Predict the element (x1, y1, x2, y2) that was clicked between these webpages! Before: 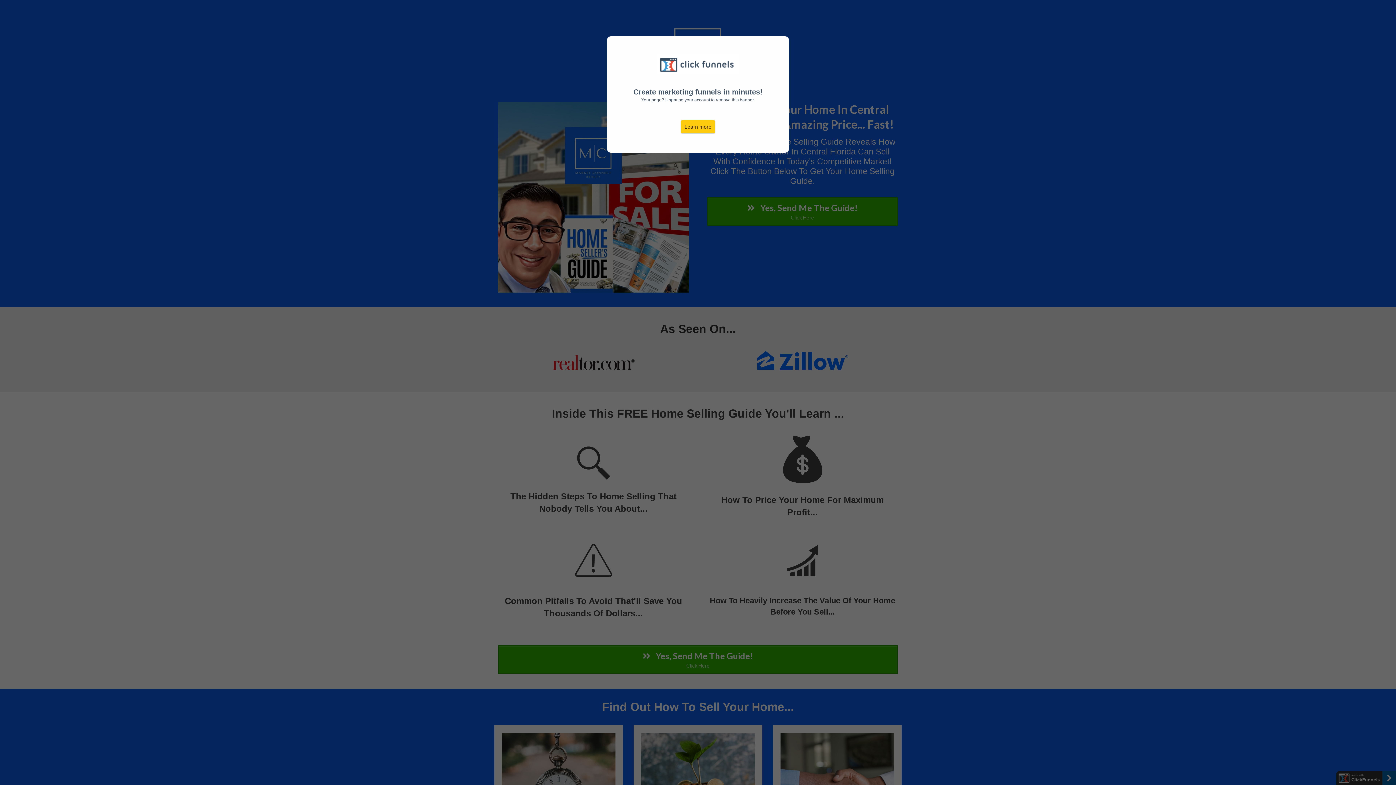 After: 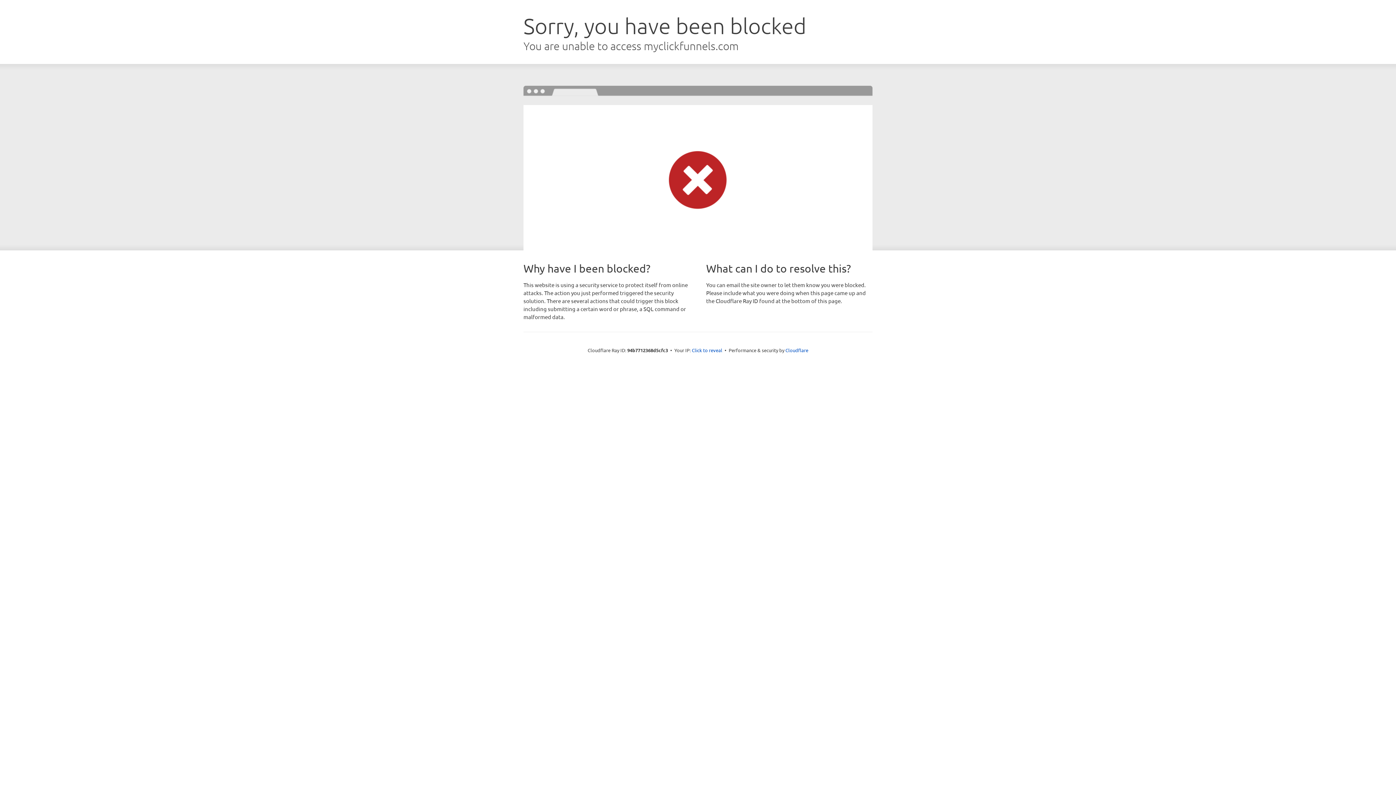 Action: bbox: (680, 120, 715, 133) label: Learn more